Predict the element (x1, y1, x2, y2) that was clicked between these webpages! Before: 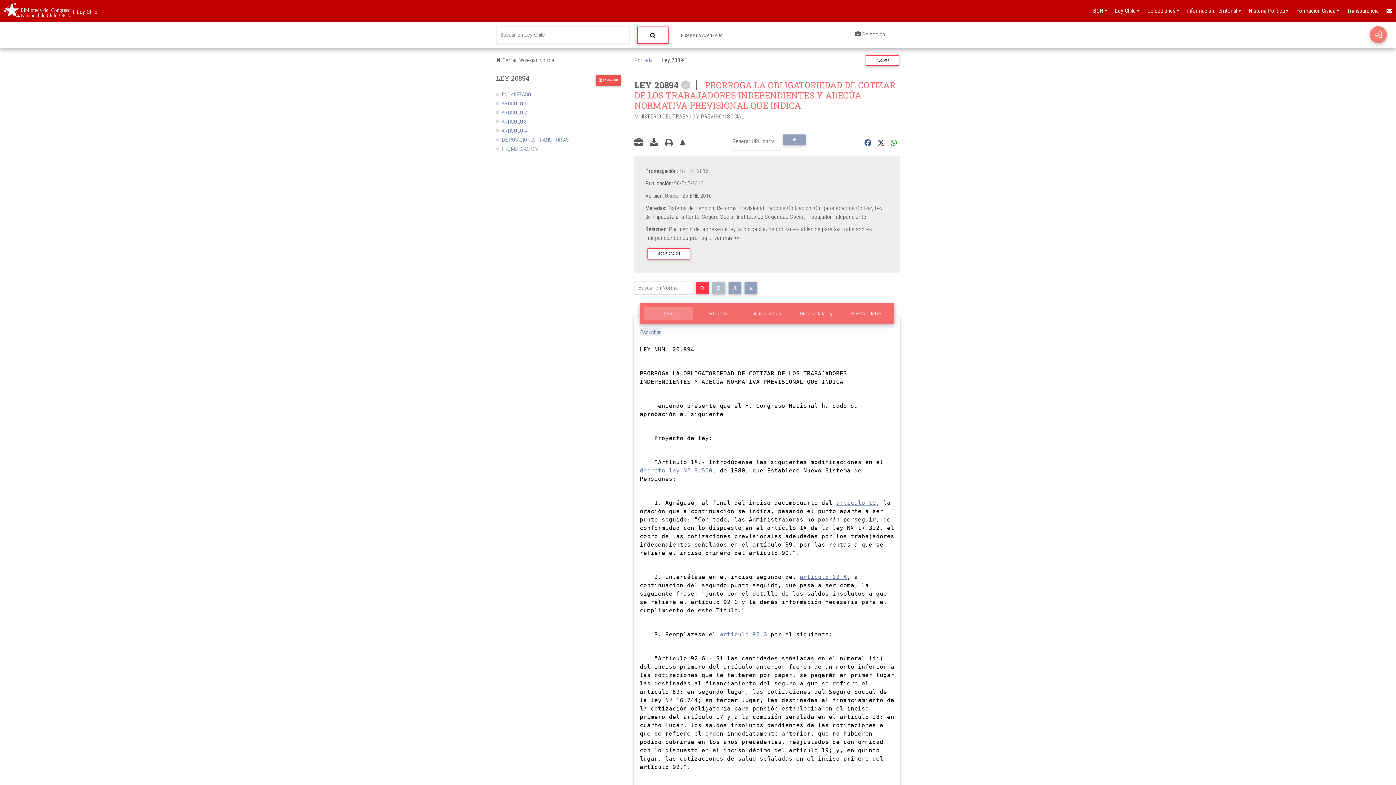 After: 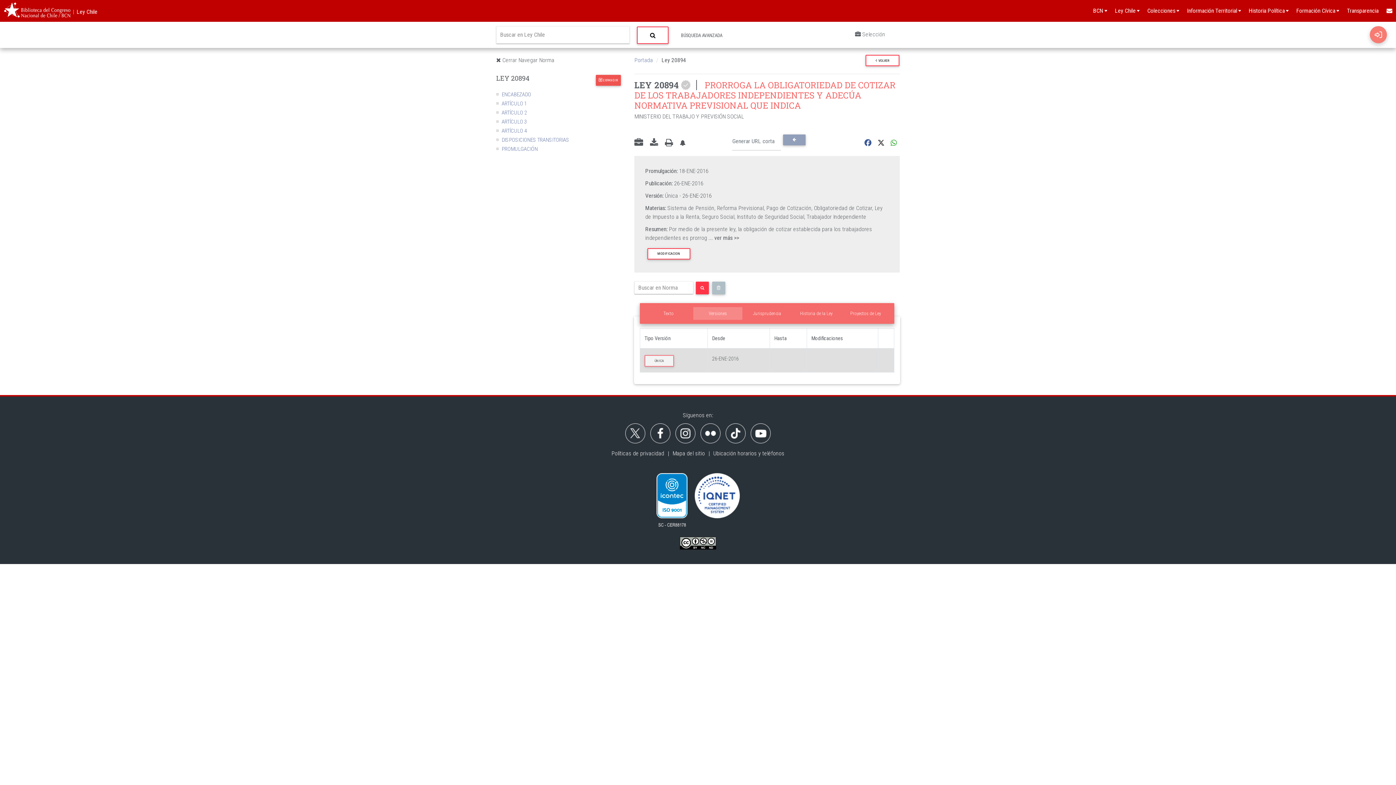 Action: label: Versiones bbox: (693, 307, 742, 320)